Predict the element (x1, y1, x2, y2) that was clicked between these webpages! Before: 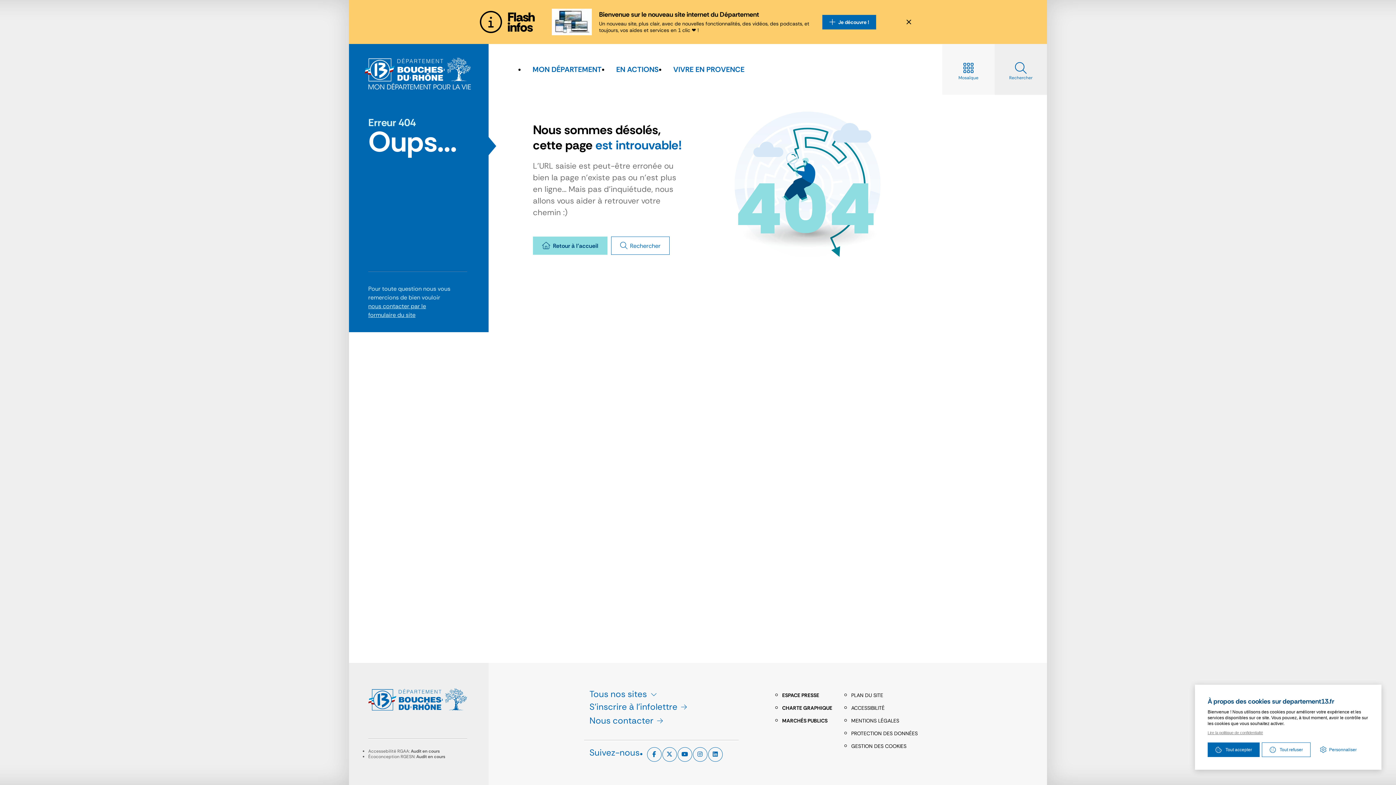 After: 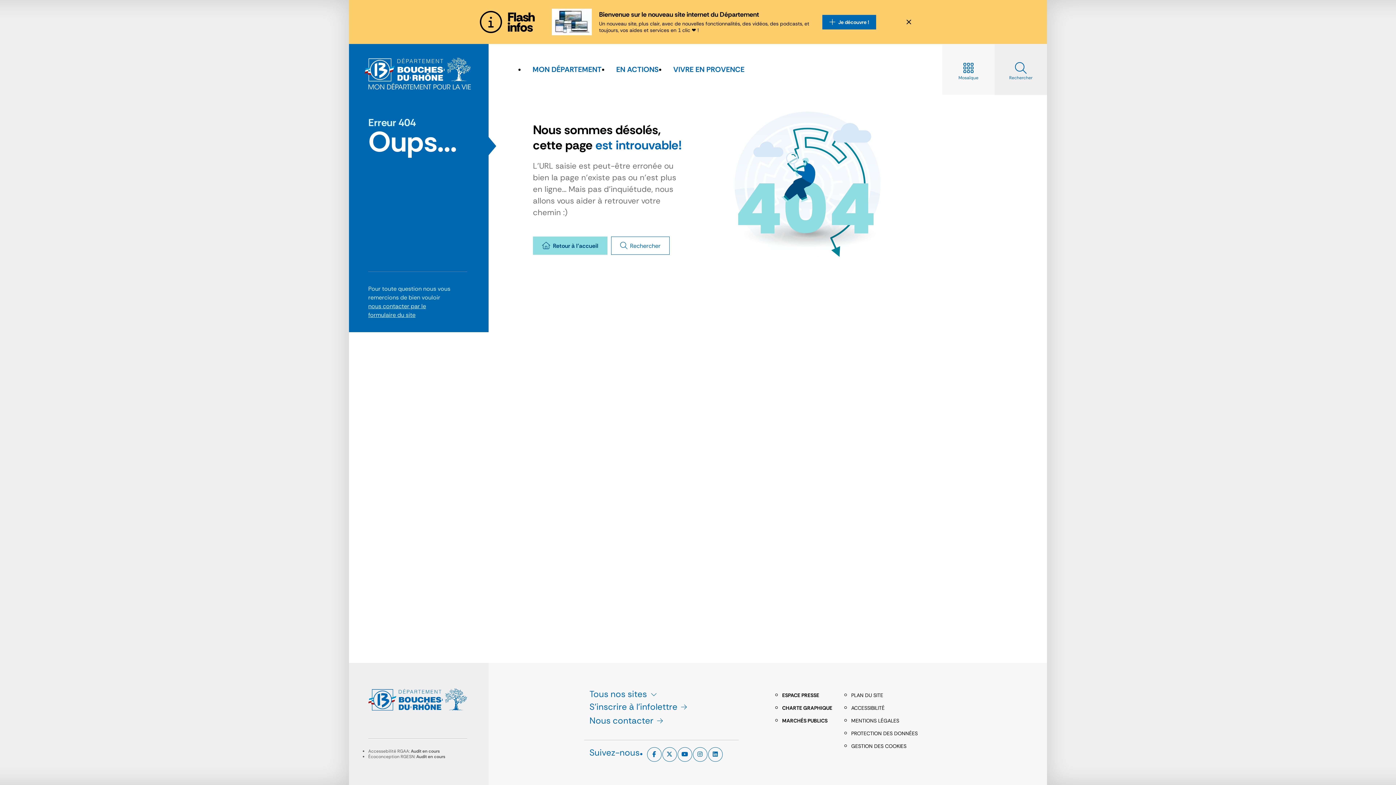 Action: bbox: (1208, 742, 1260, 757) label: Tout accepter